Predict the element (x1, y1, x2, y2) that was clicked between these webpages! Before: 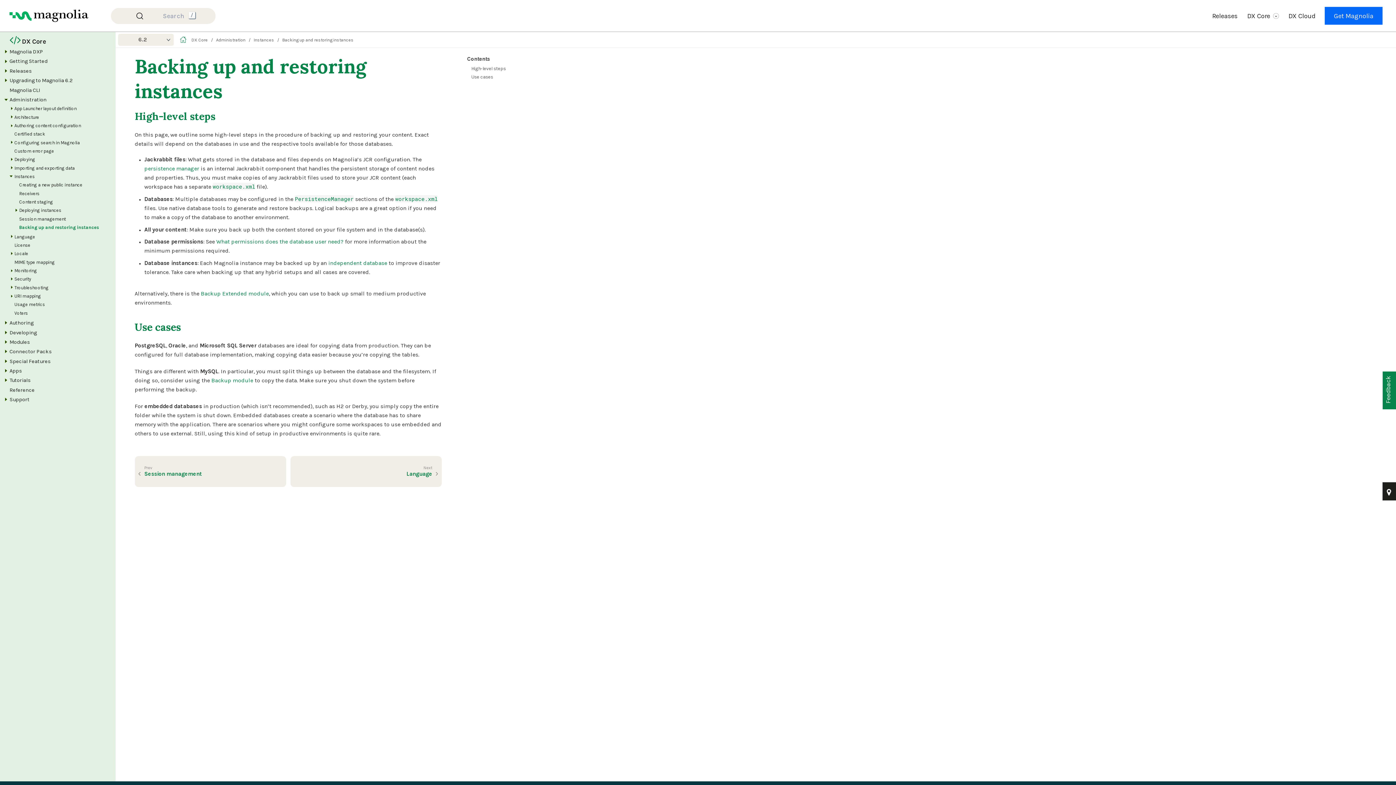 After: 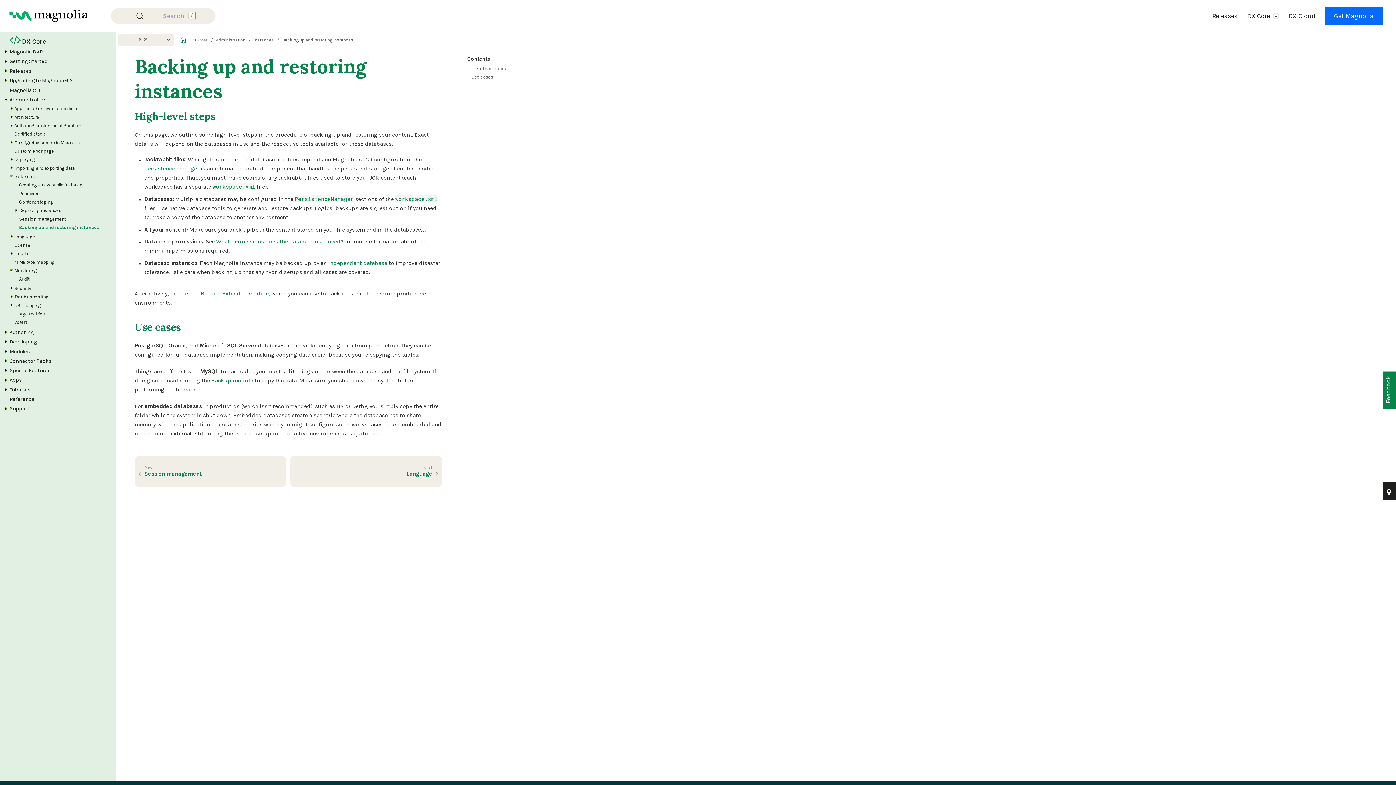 Action: bbox: (8, 267, 14, 273)